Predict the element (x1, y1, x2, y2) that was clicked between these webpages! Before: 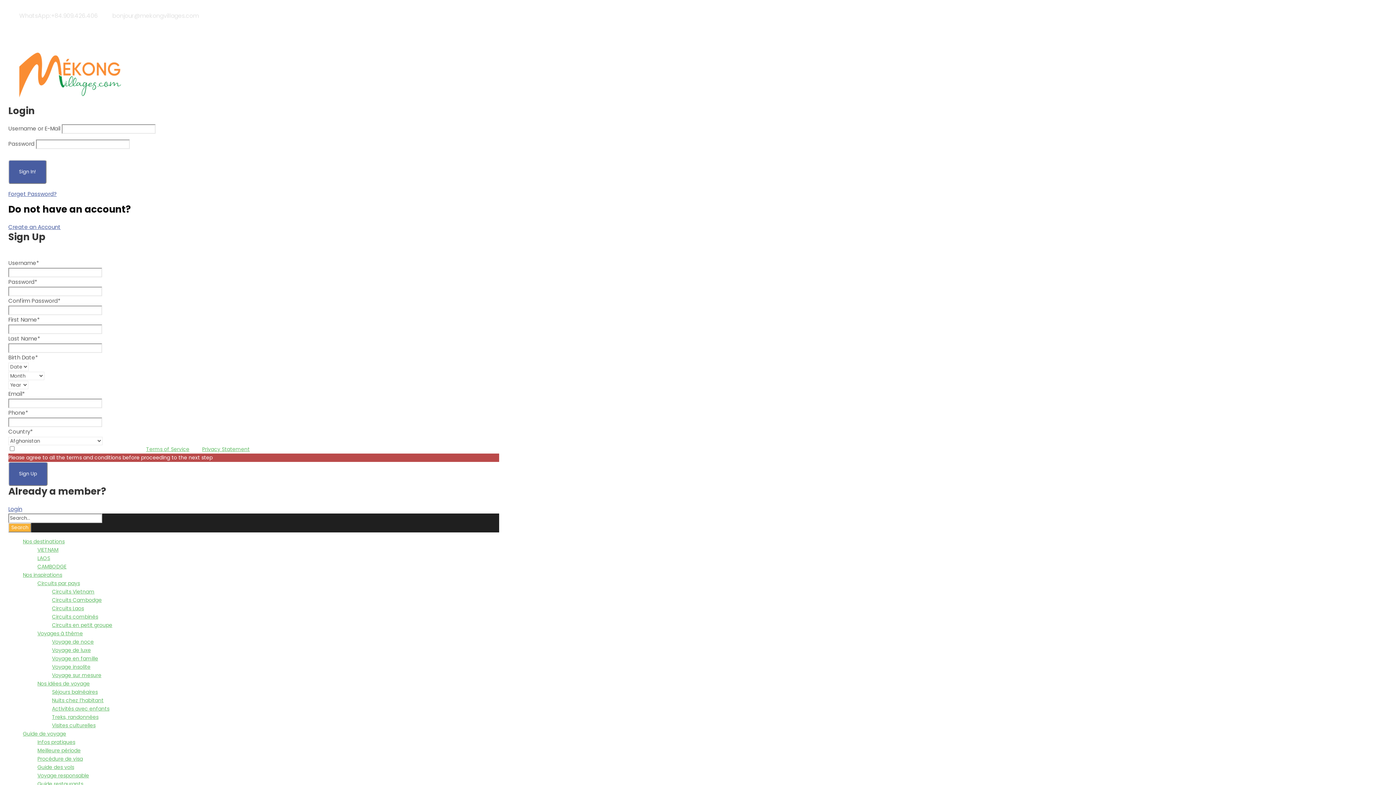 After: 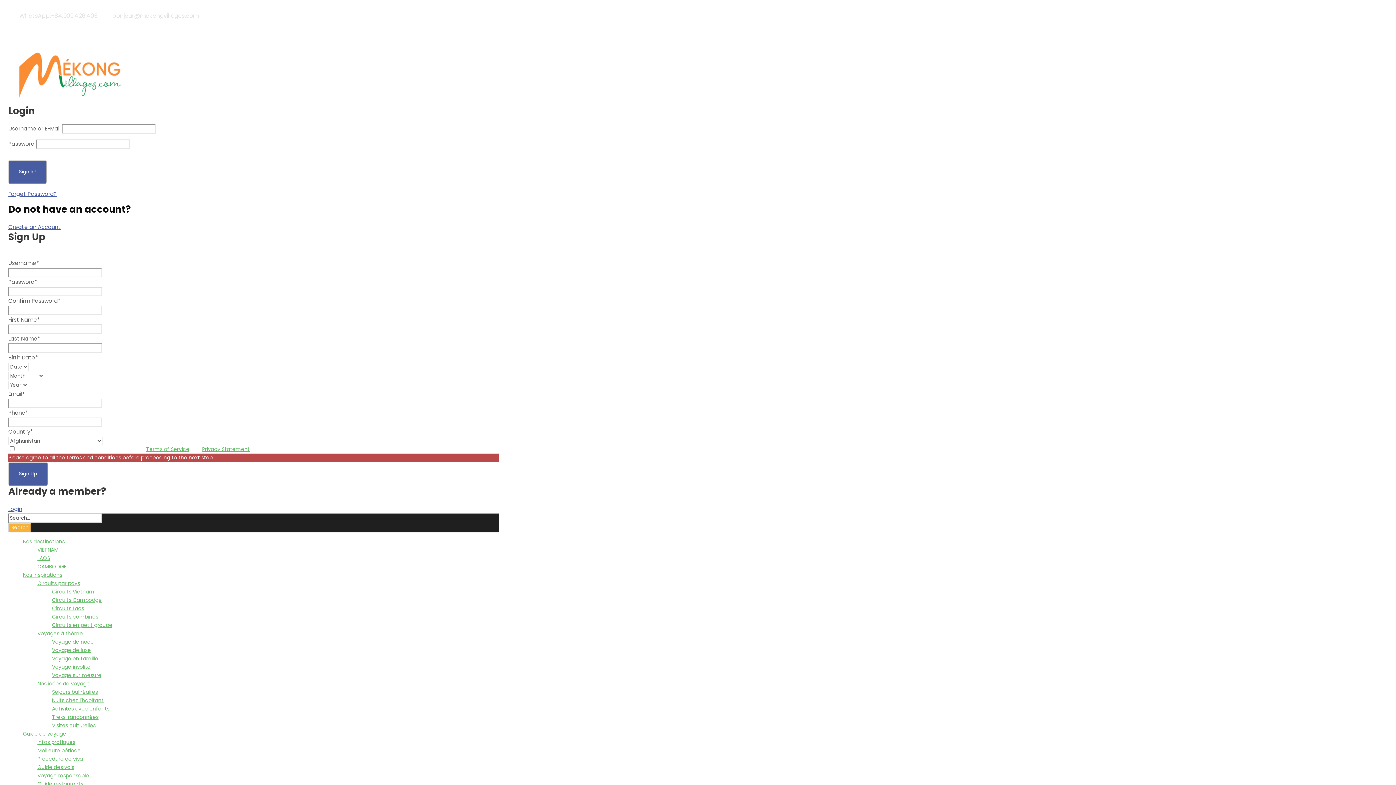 Action: label: Voyage responsable bbox: (37, 772, 89, 779)